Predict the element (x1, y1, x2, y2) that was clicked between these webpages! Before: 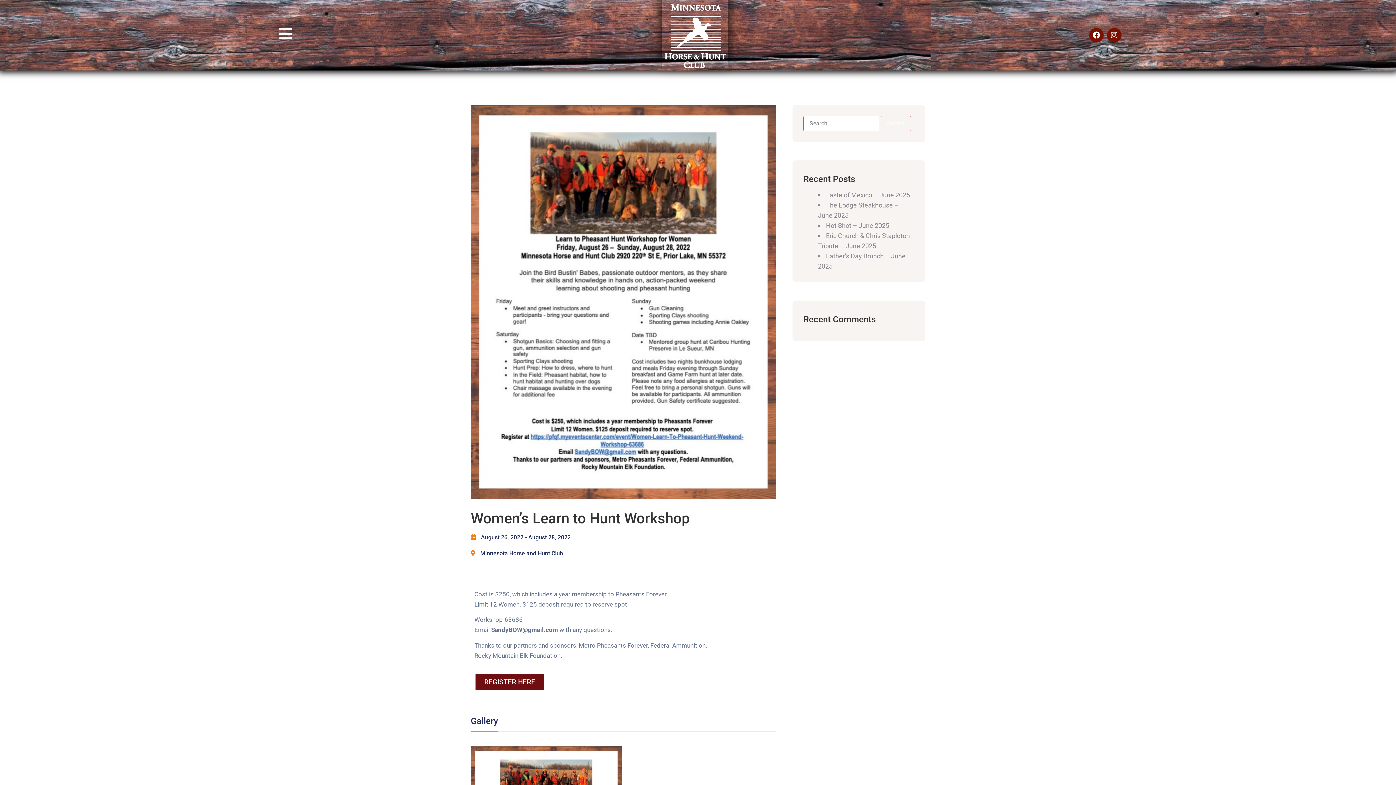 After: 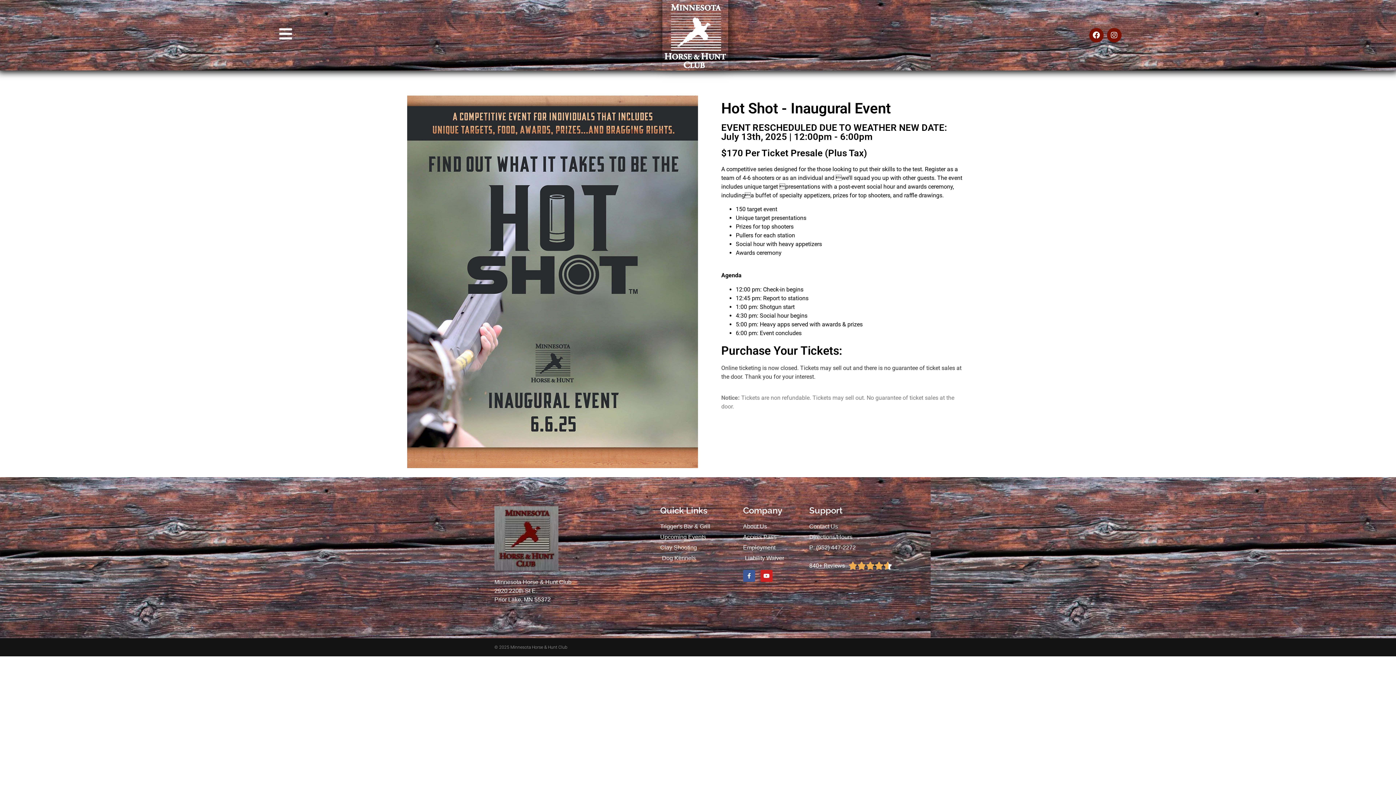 Action: bbox: (818, 221, 889, 229) label: Hot Shot – June 2025